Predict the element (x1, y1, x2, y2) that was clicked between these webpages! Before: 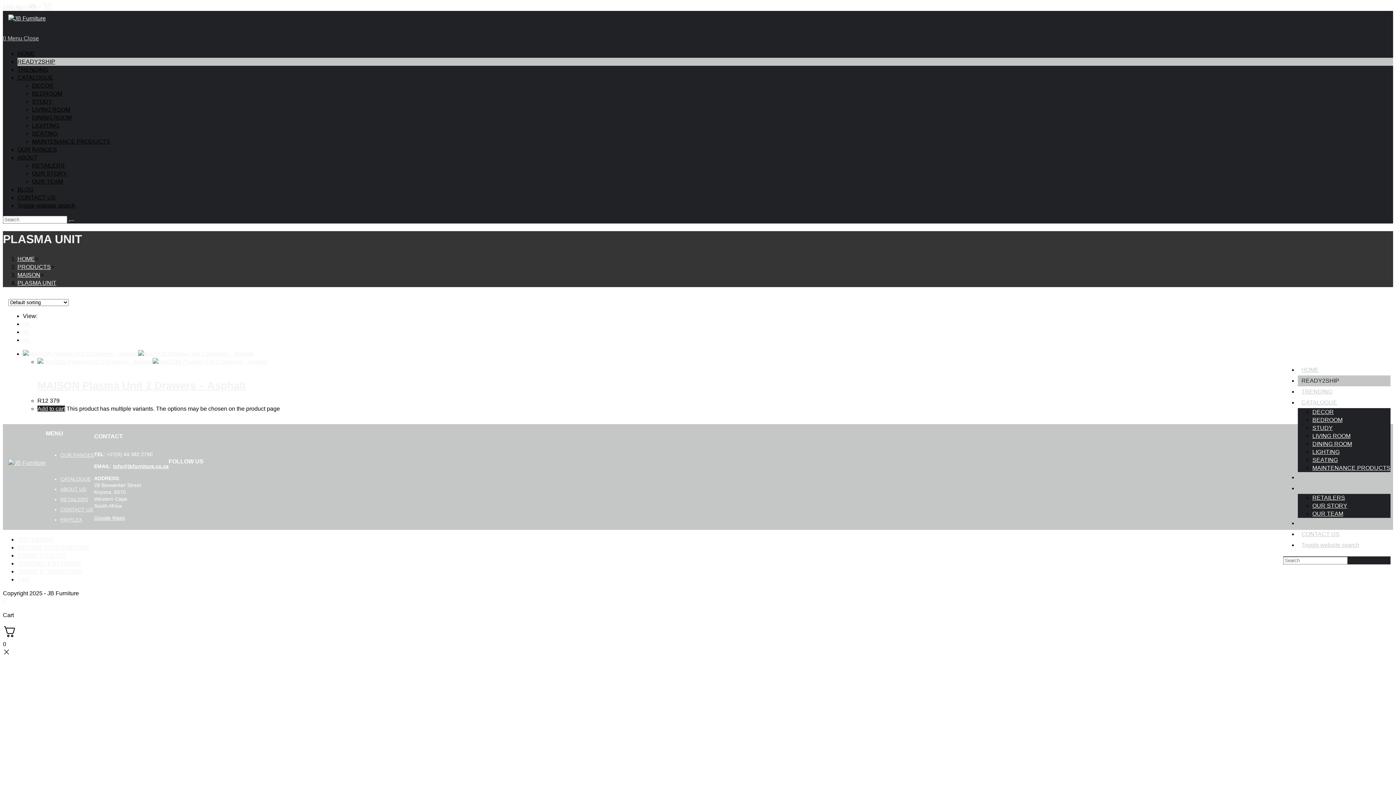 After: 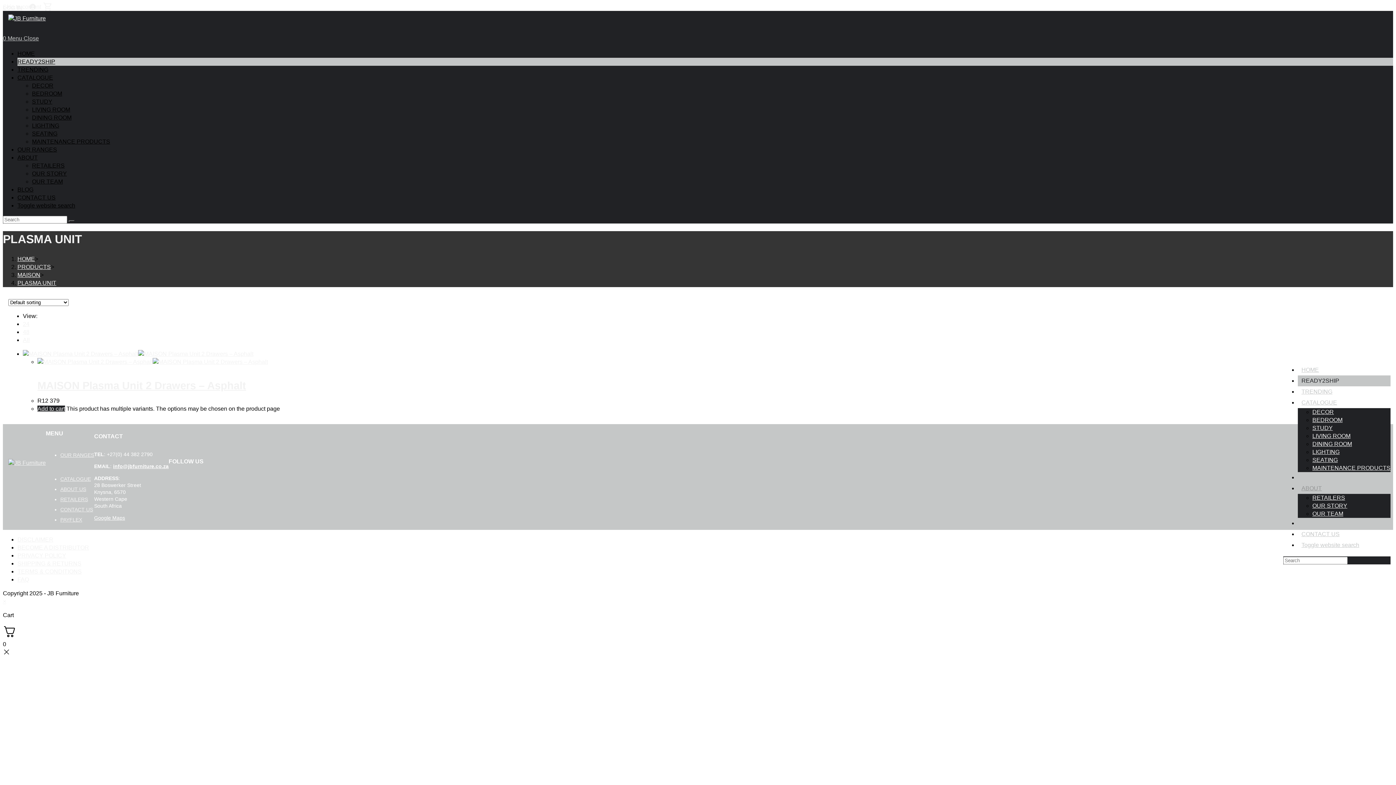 Action: label: ABOUT bbox: (1298, 485, 1325, 491)